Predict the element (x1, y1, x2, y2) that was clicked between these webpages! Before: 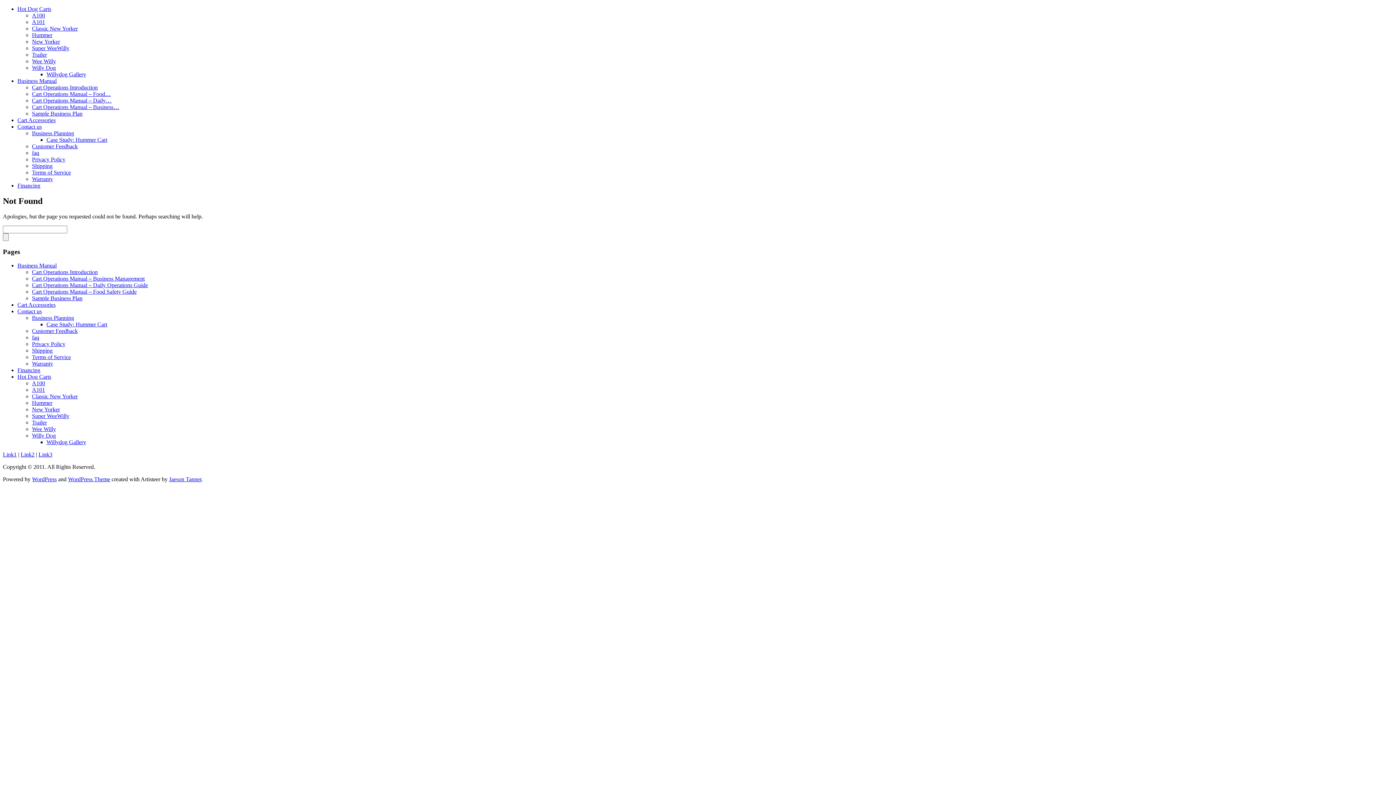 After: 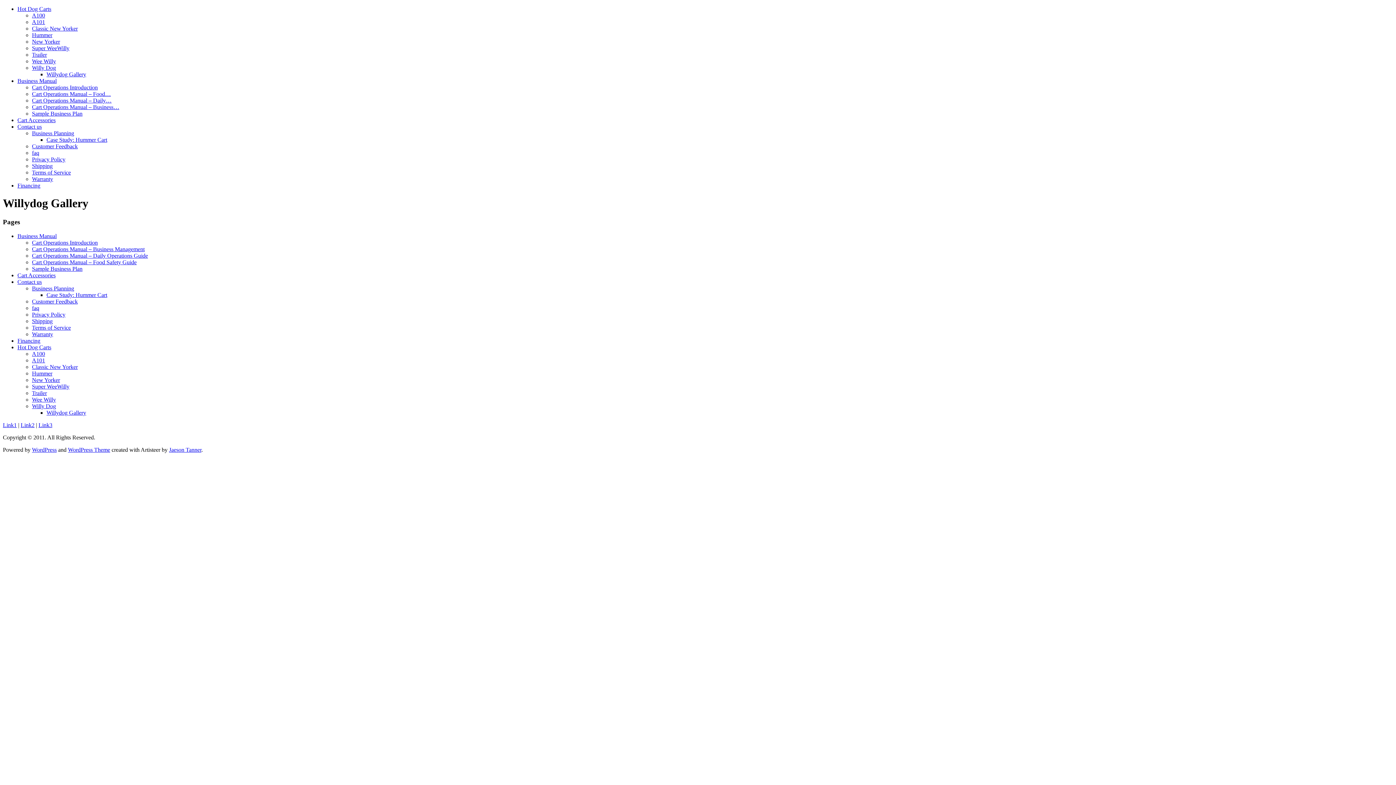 Action: bbox: (46, 439, 86, 445) label: Willydog Gallery